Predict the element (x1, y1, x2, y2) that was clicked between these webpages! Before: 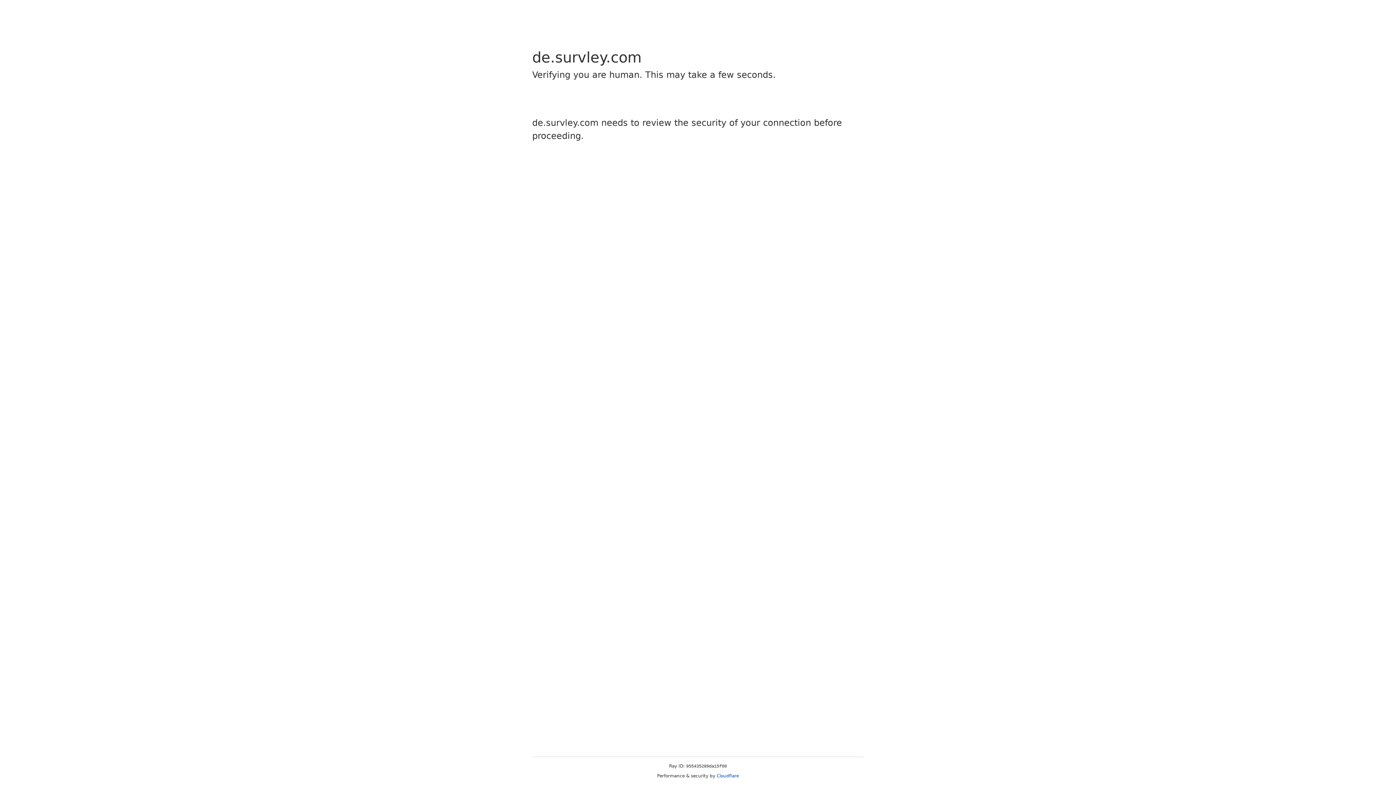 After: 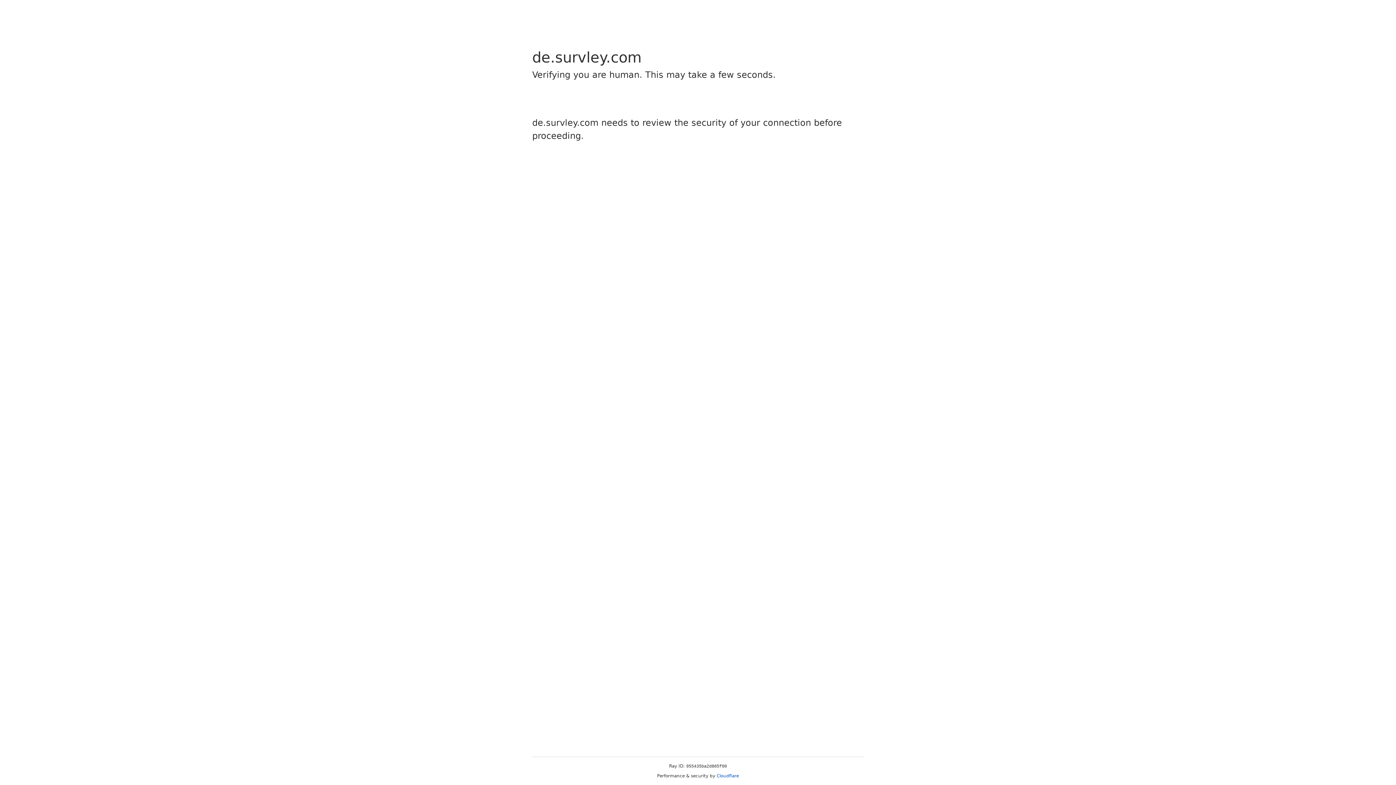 Action: label: Cloudflare bbox: (716, 773, 739, 778)